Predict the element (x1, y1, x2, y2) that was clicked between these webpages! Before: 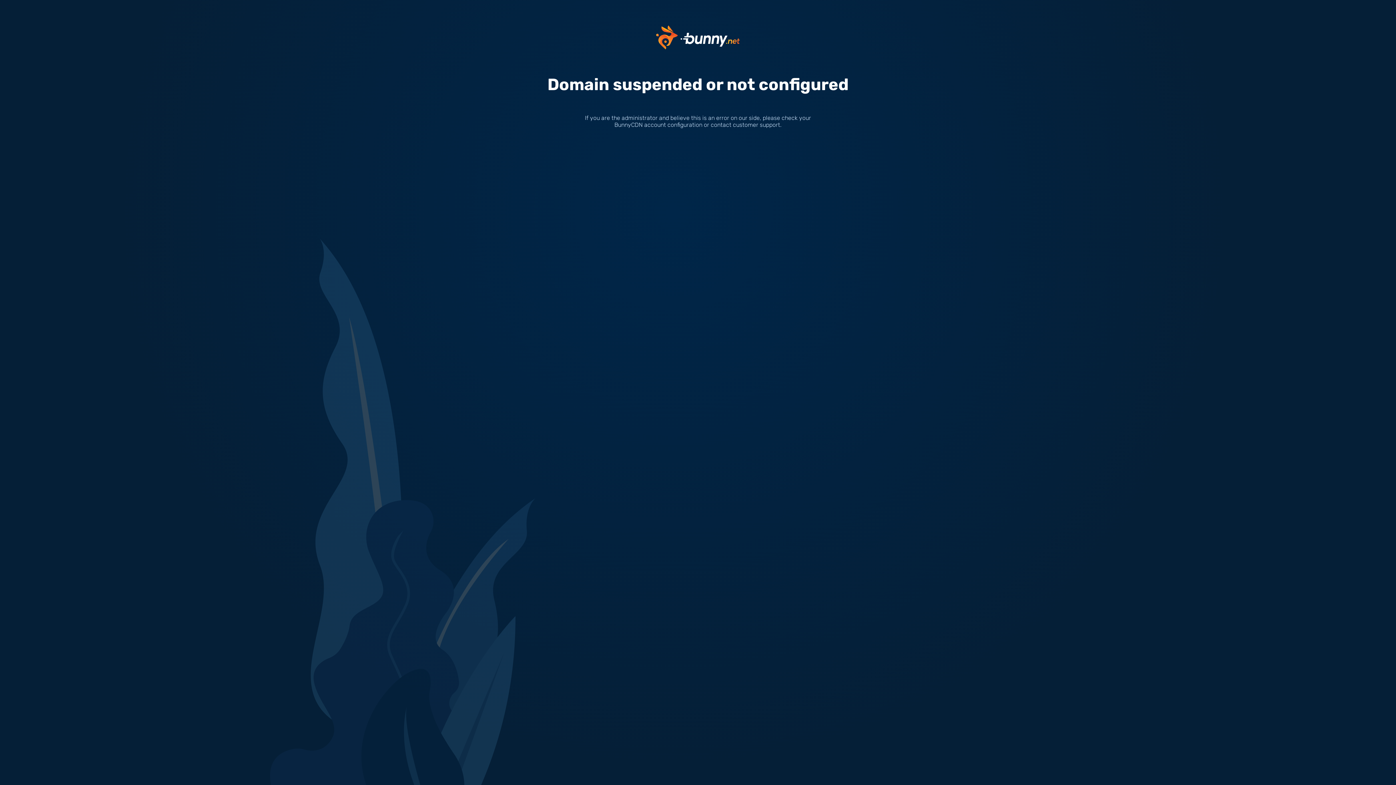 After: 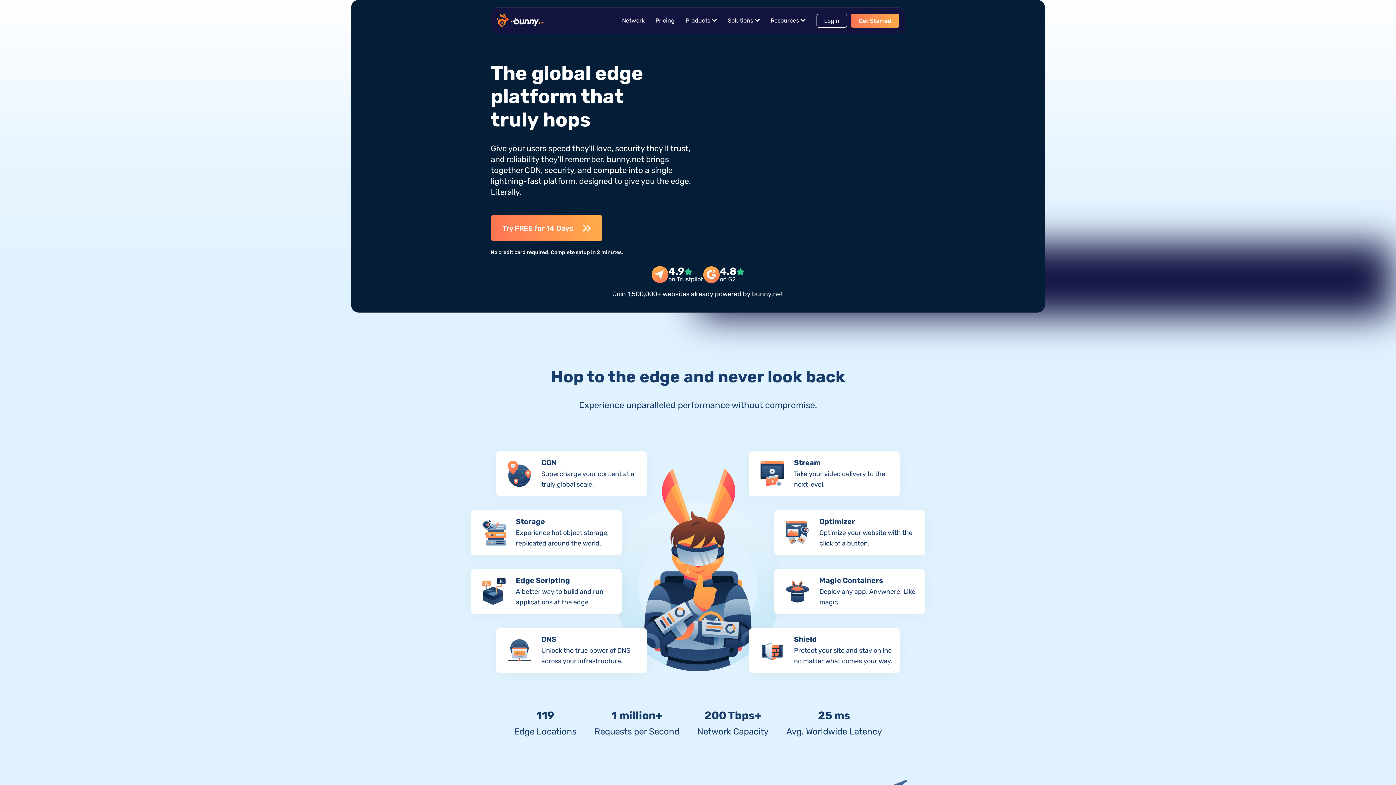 Action: bbox: (656, 33, 740, 40)